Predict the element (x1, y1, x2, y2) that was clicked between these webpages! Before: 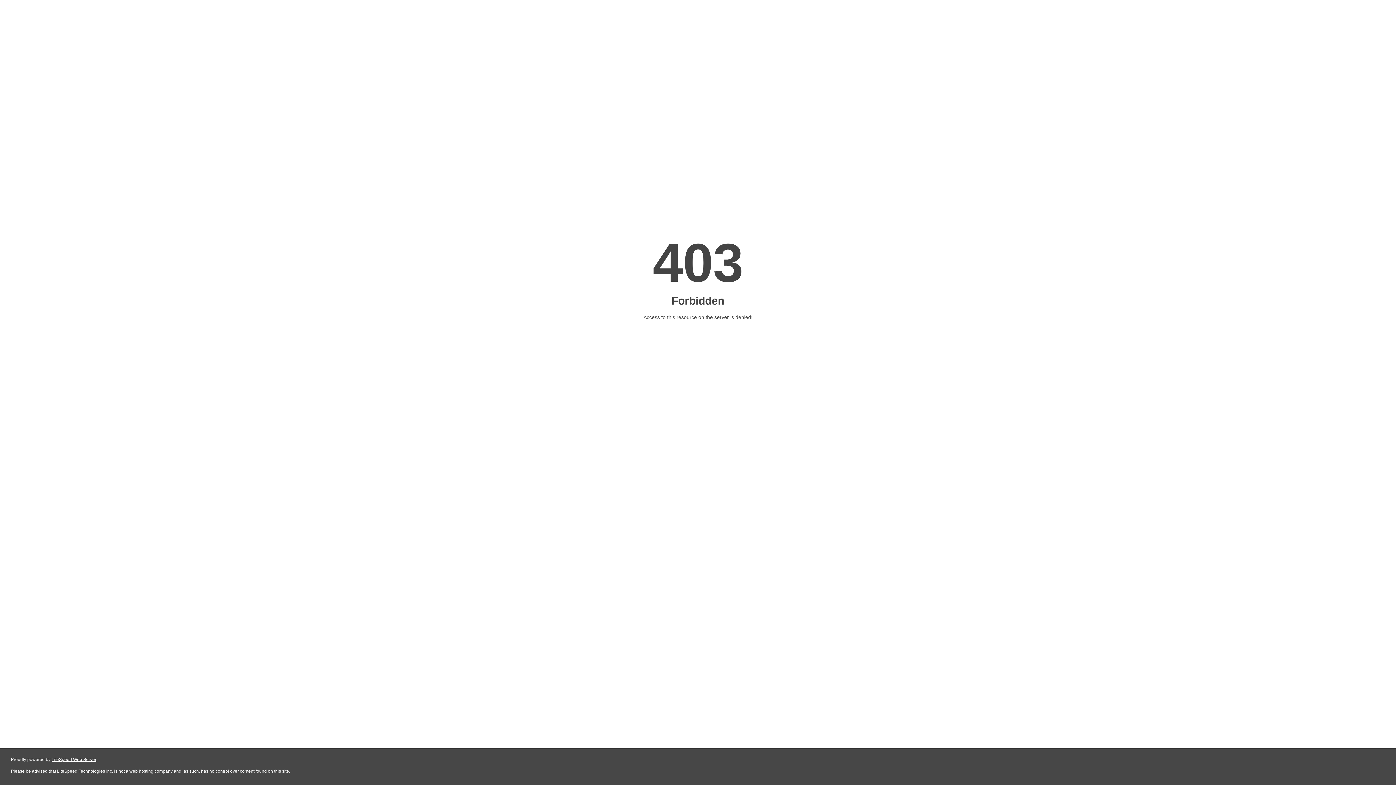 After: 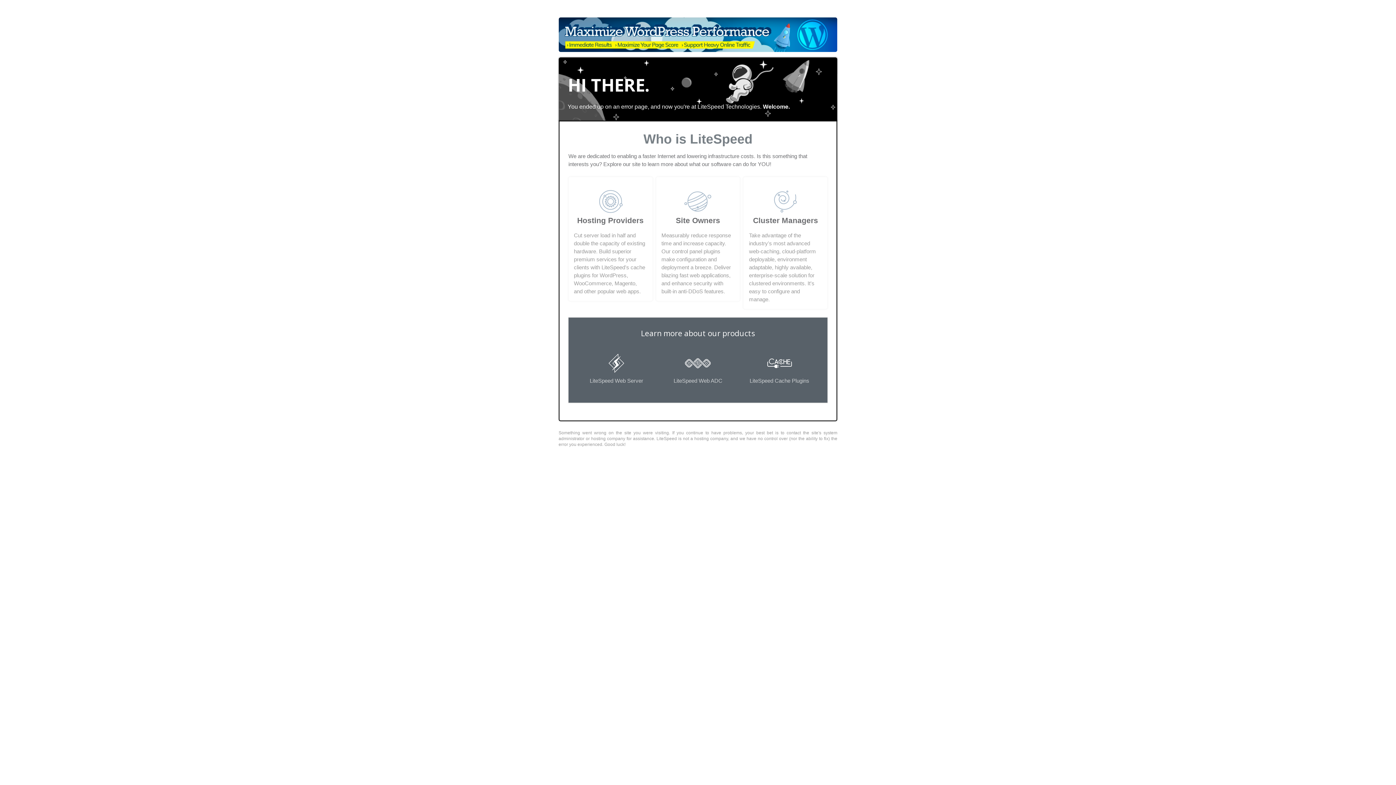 Action: bbox: (51, 757, 96, 762) label: LiteSpeed Web Server